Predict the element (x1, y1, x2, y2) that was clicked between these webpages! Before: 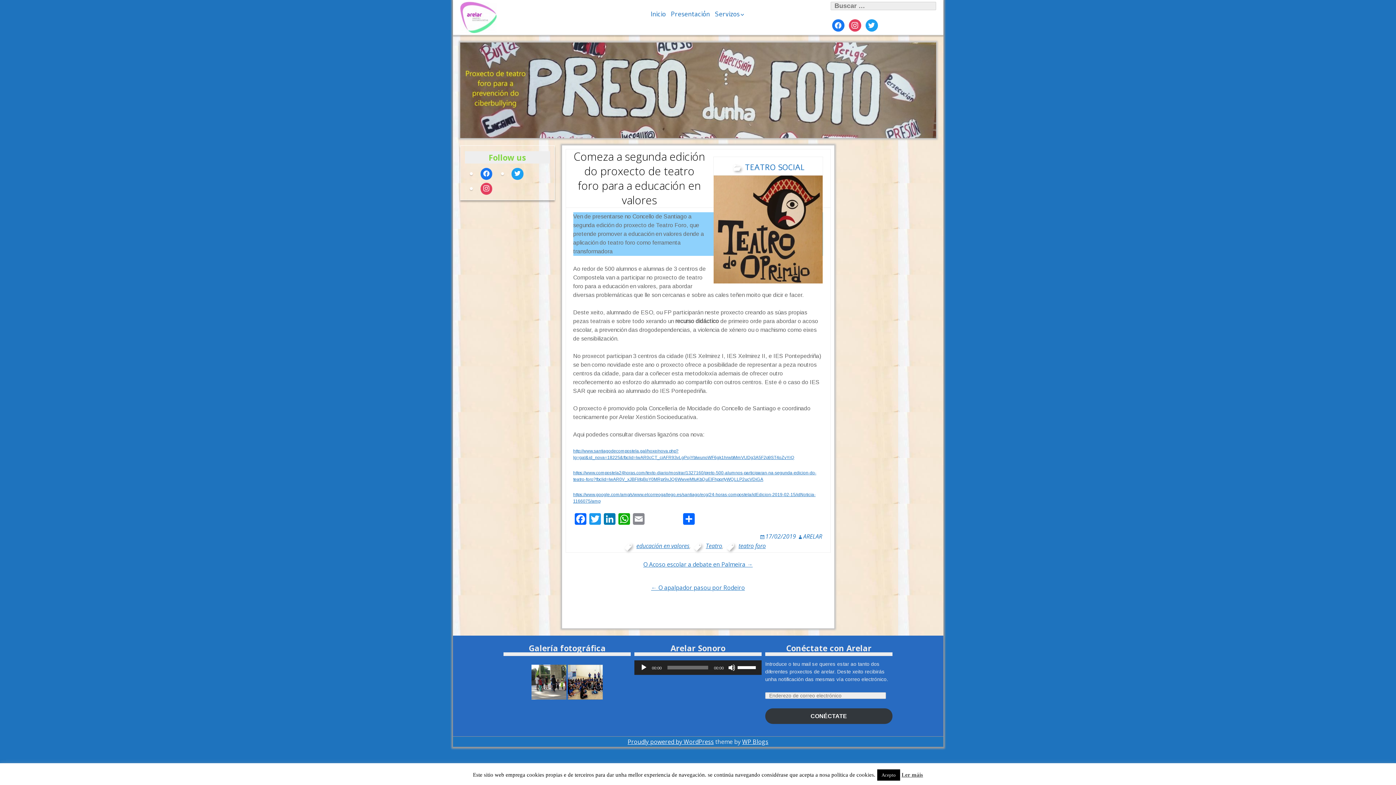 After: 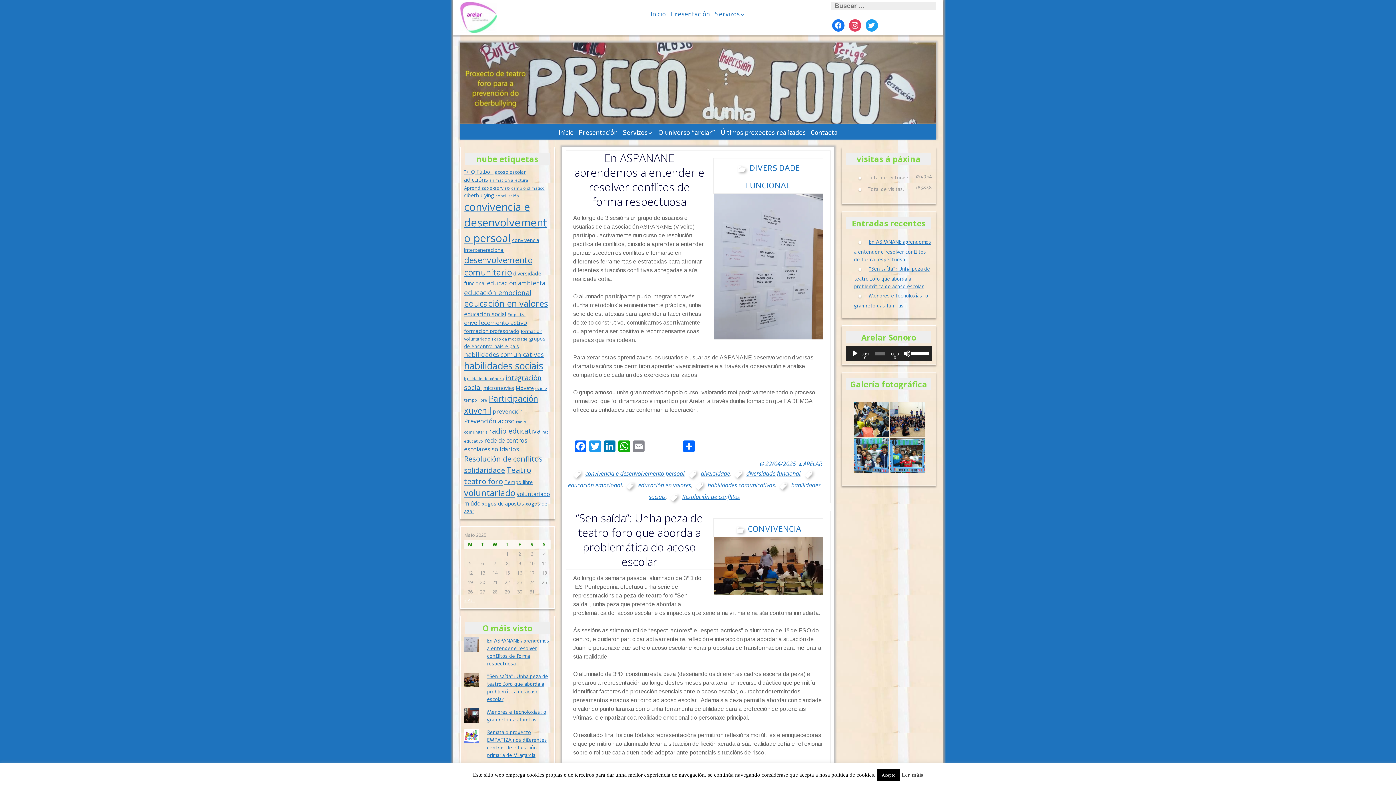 Action: bbox: (460, 1, 562, 33)